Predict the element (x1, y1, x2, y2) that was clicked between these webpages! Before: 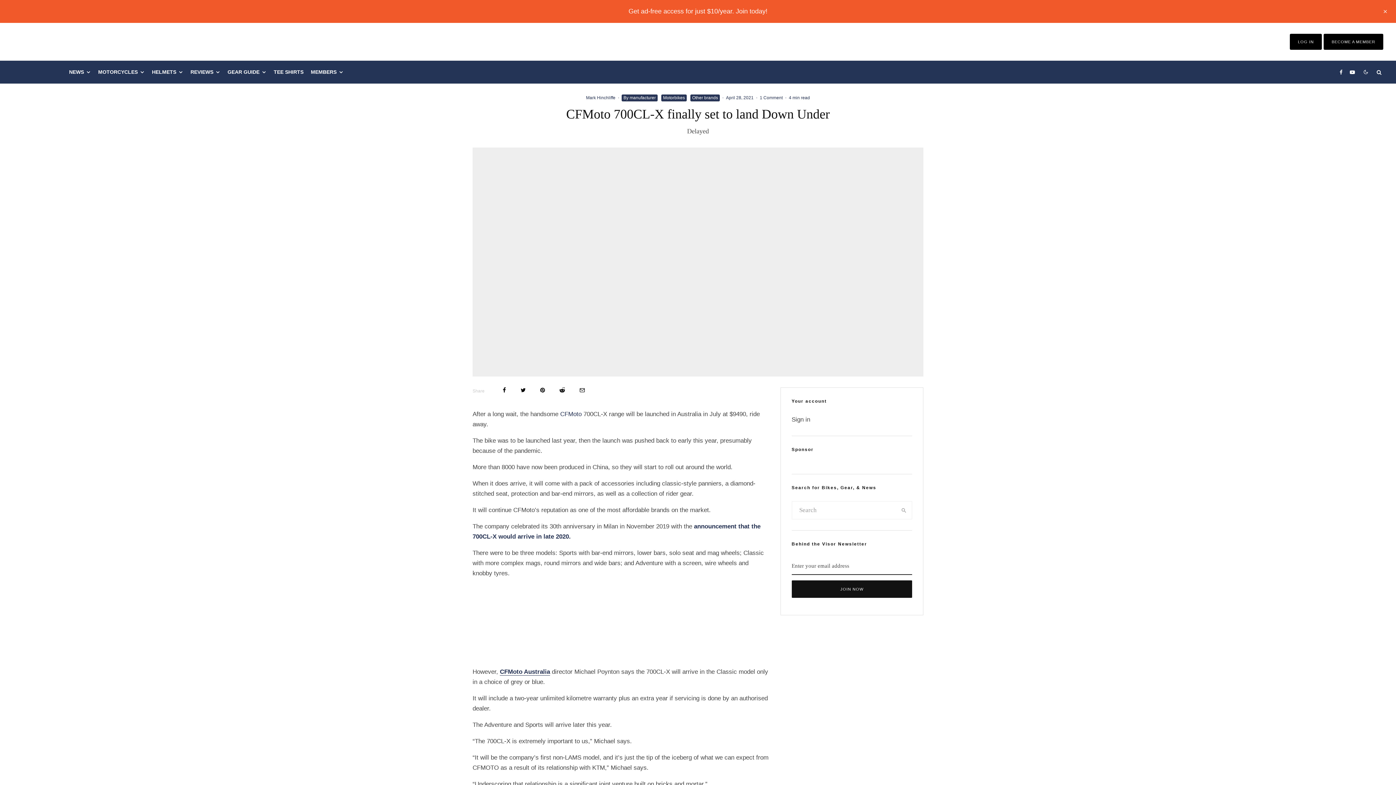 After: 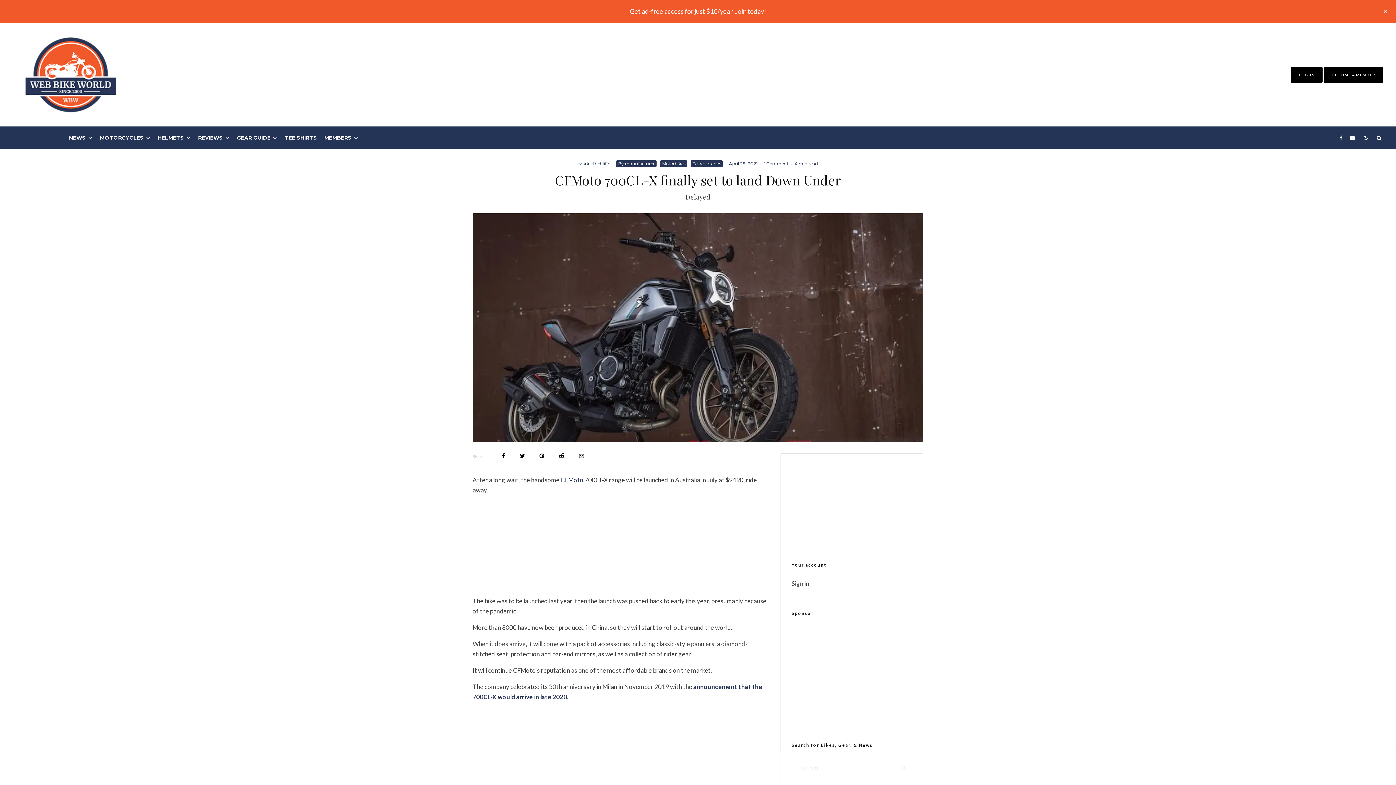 Action: bbox: (628, 7, 767, 14) label: Get ad-free access for just $10/year. Join today!